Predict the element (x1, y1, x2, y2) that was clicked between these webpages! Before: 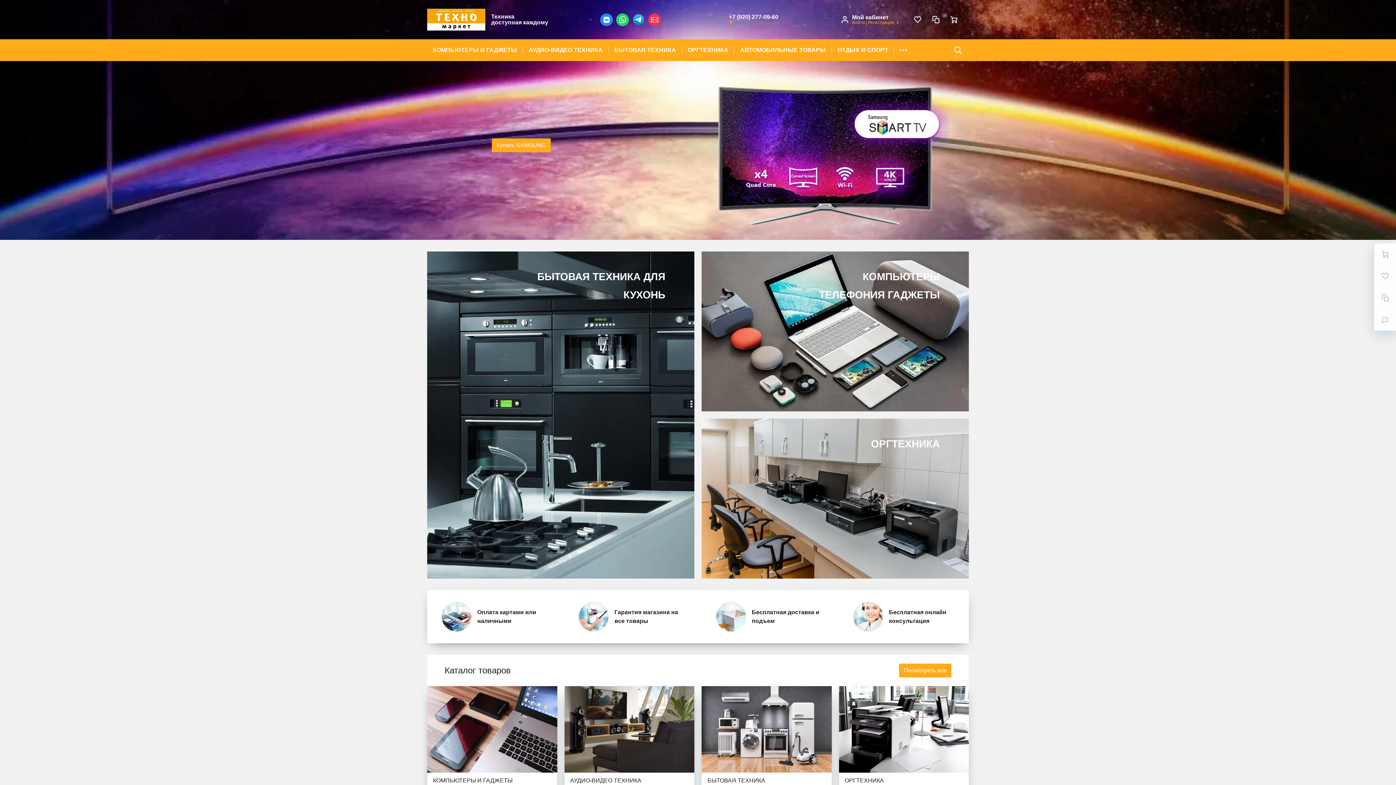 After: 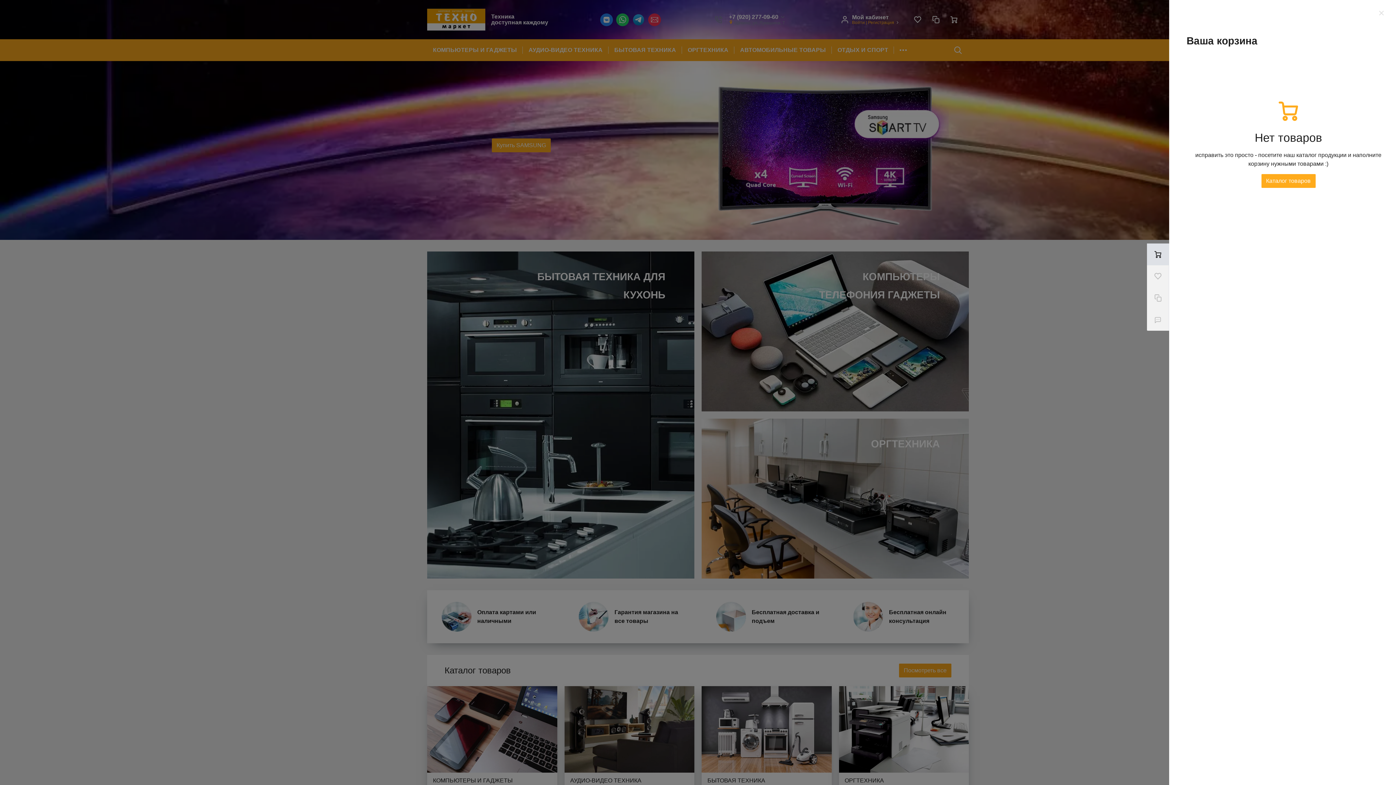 Action: bbox: (1374, 243, 1396, 265) label: Ваша корзина